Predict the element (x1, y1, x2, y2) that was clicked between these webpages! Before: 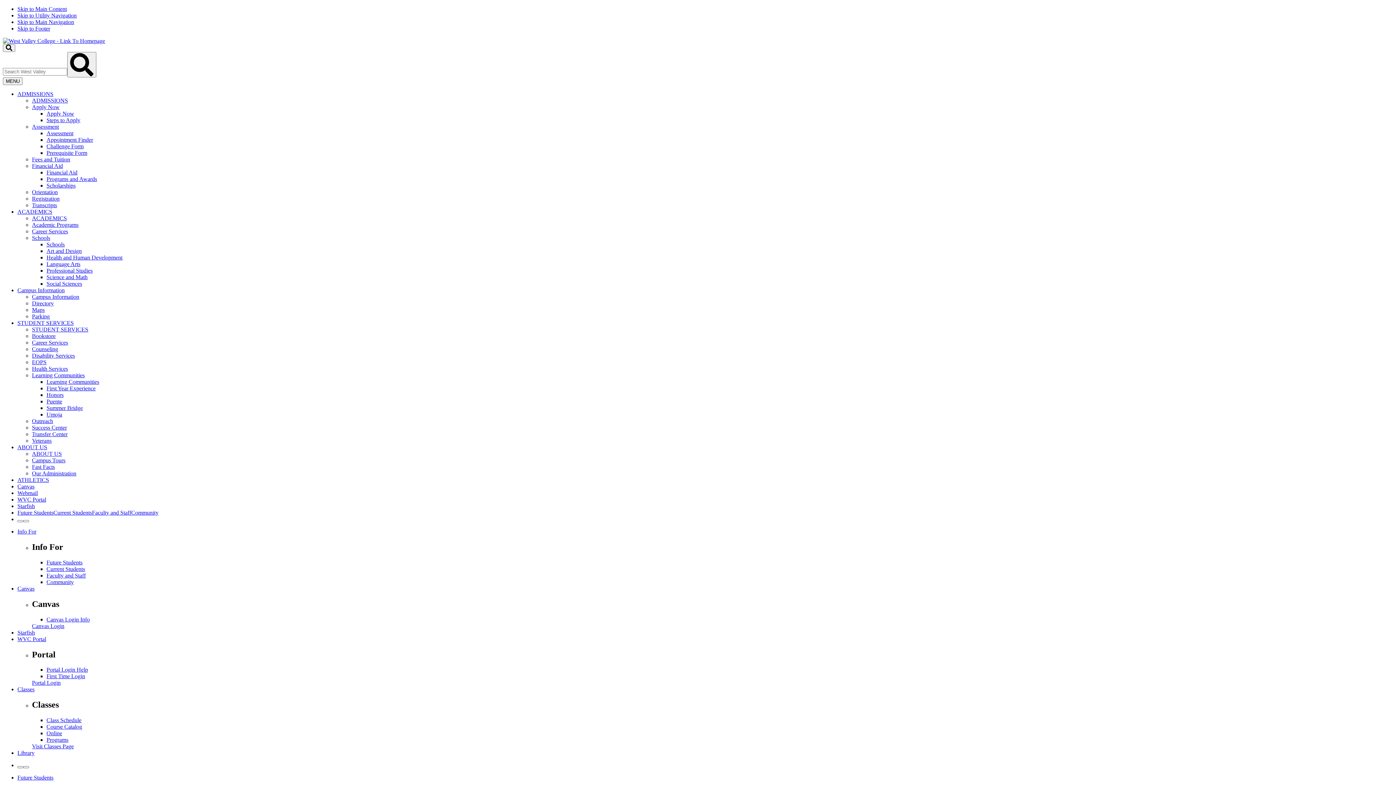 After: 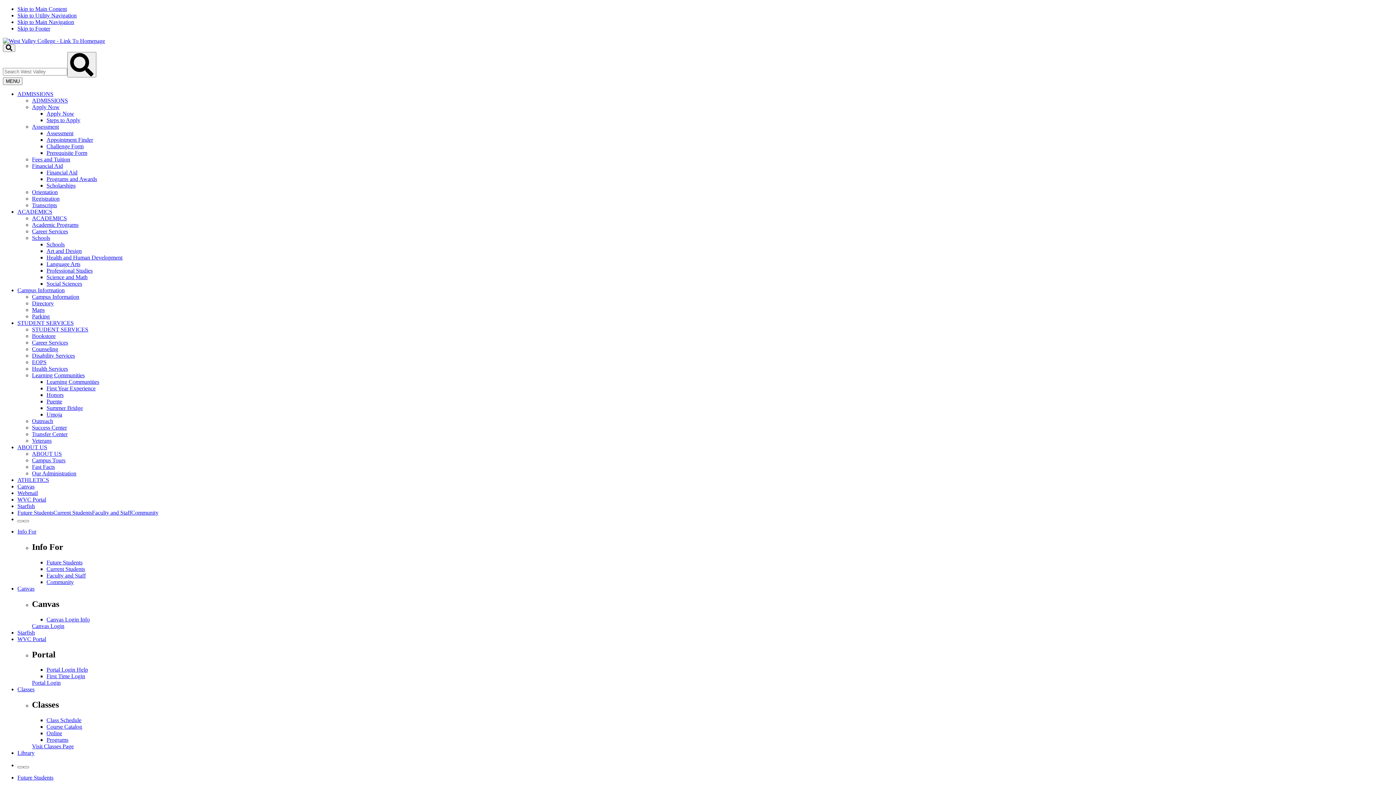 Action: label: Our Administration bbox: (32, 470, 76, 476)